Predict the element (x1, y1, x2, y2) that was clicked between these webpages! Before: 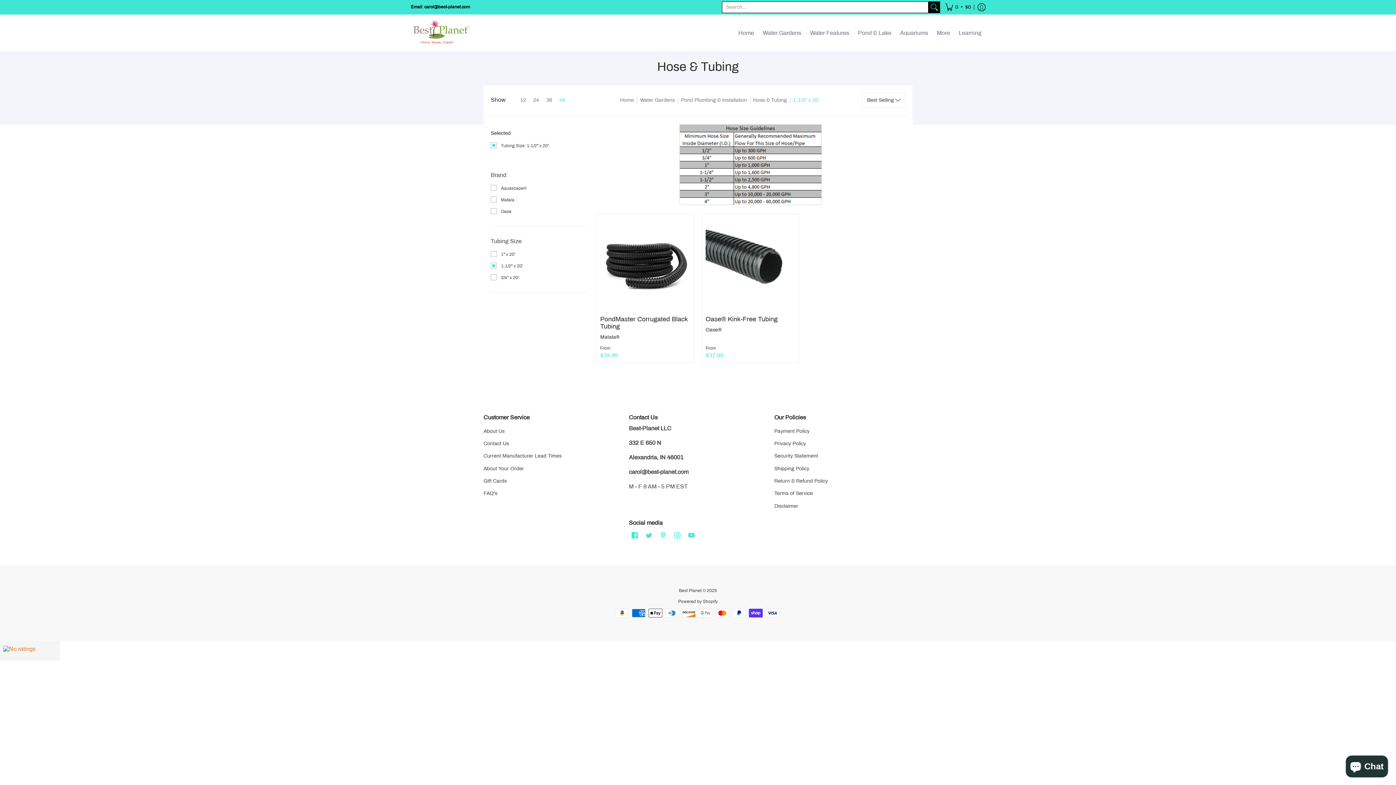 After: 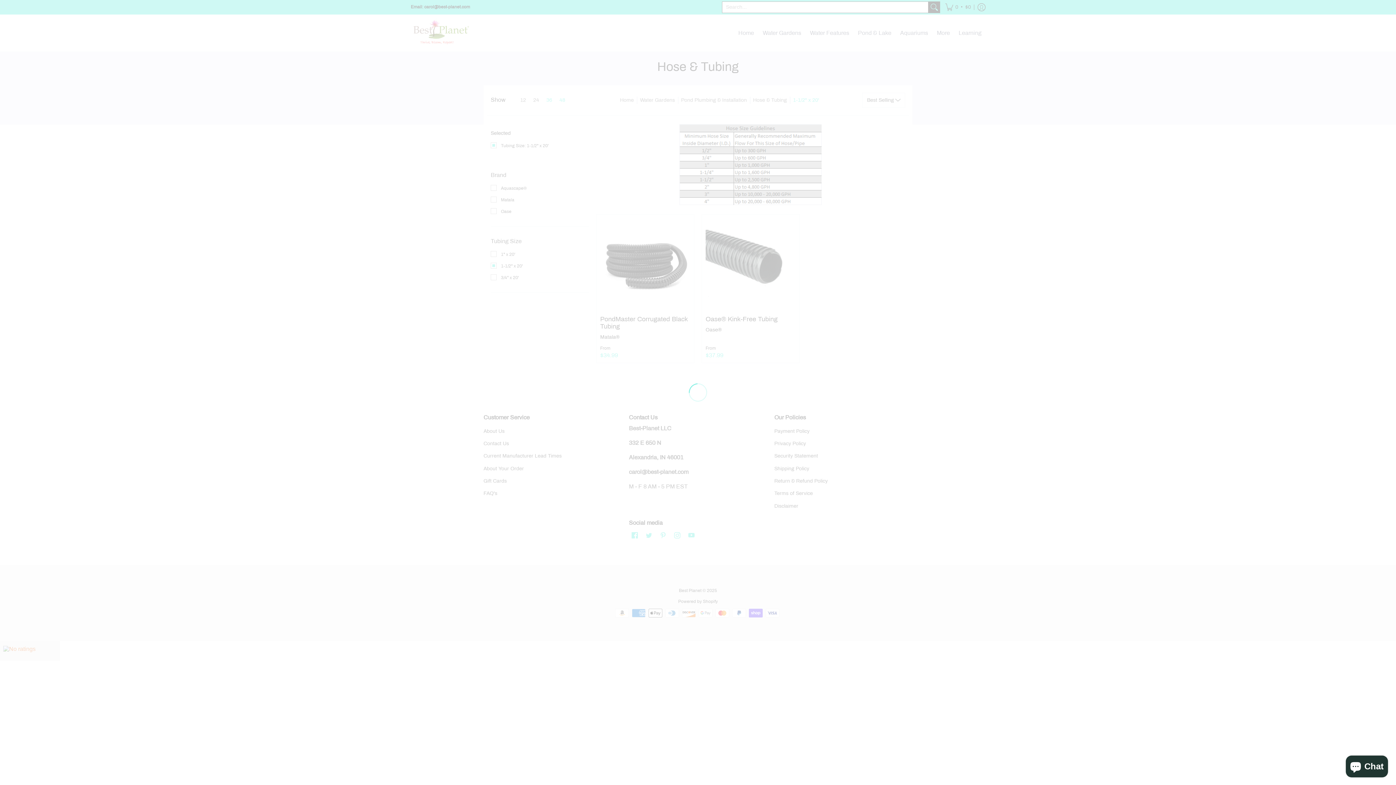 Action: bbox: (542, 97, 556, 102) label: Show 36